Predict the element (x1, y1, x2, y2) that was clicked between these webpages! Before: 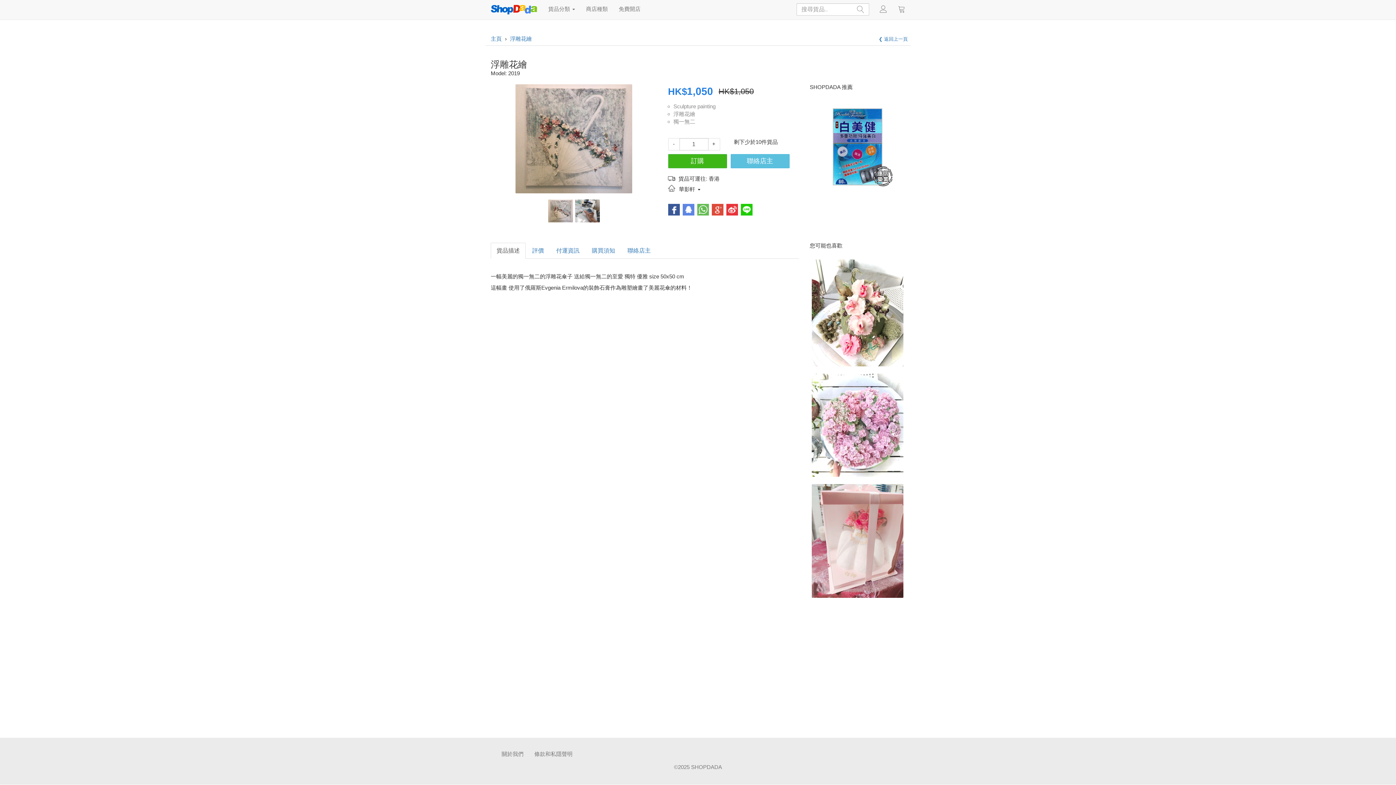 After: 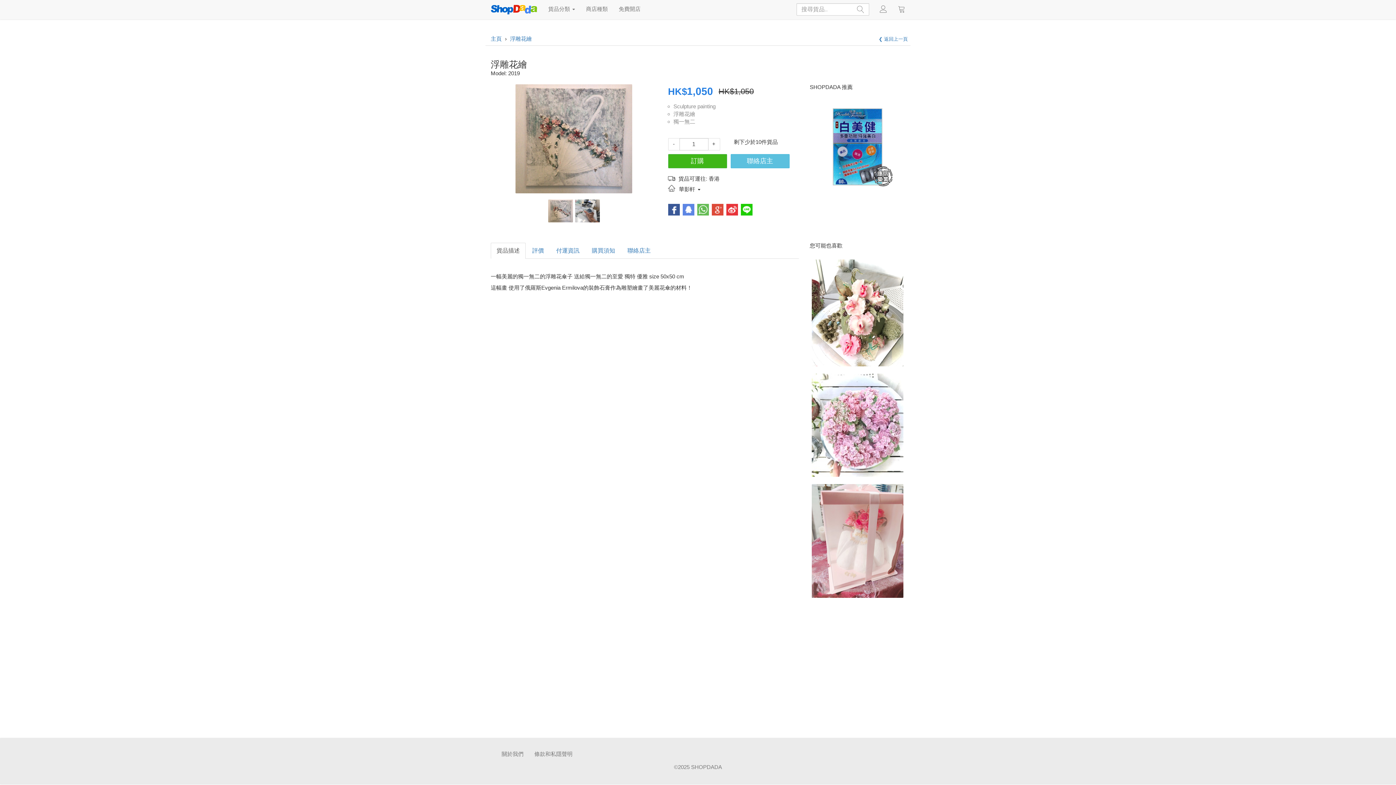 Action: bbox: (682, 204, 694, 215)